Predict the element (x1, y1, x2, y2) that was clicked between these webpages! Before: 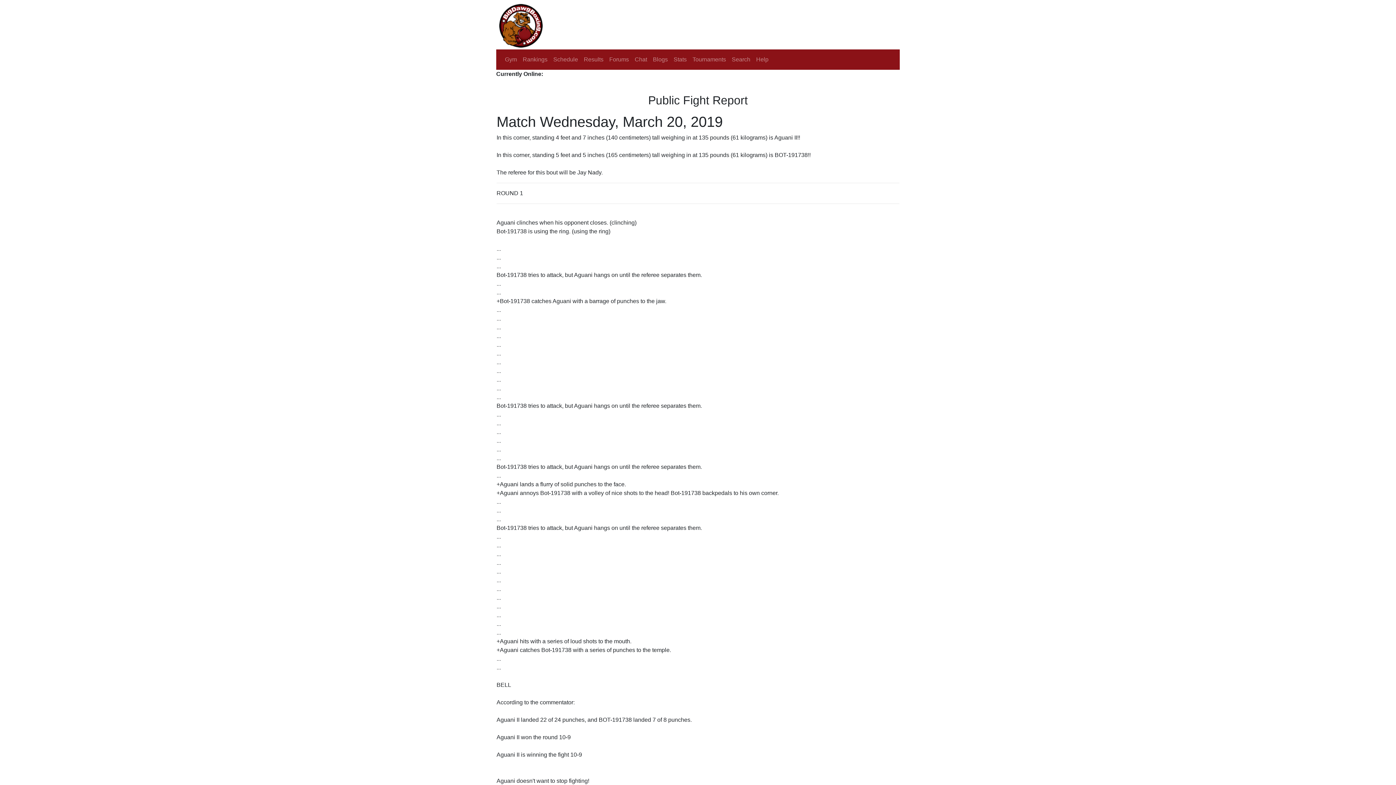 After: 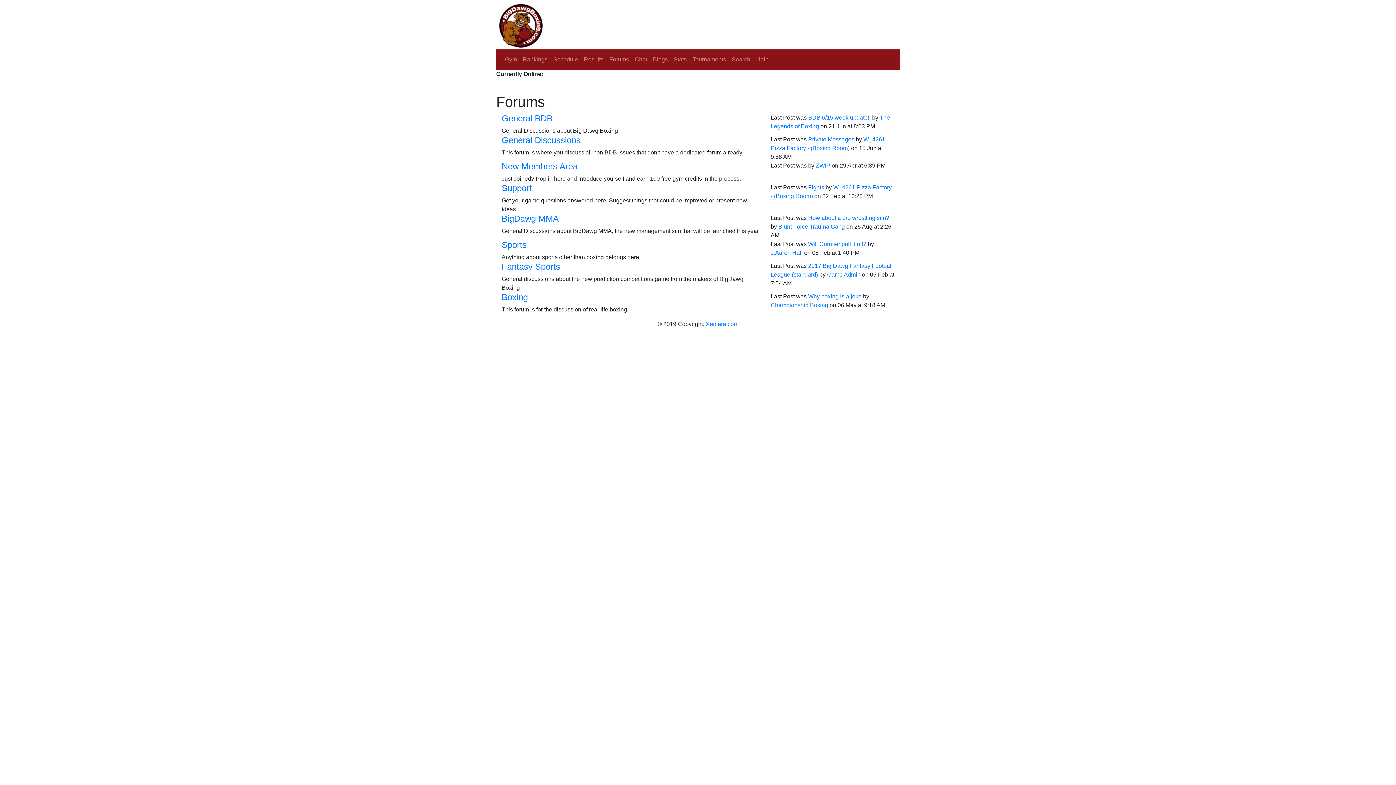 Action: label: Forums bbox: (606, 52, 632, 66)